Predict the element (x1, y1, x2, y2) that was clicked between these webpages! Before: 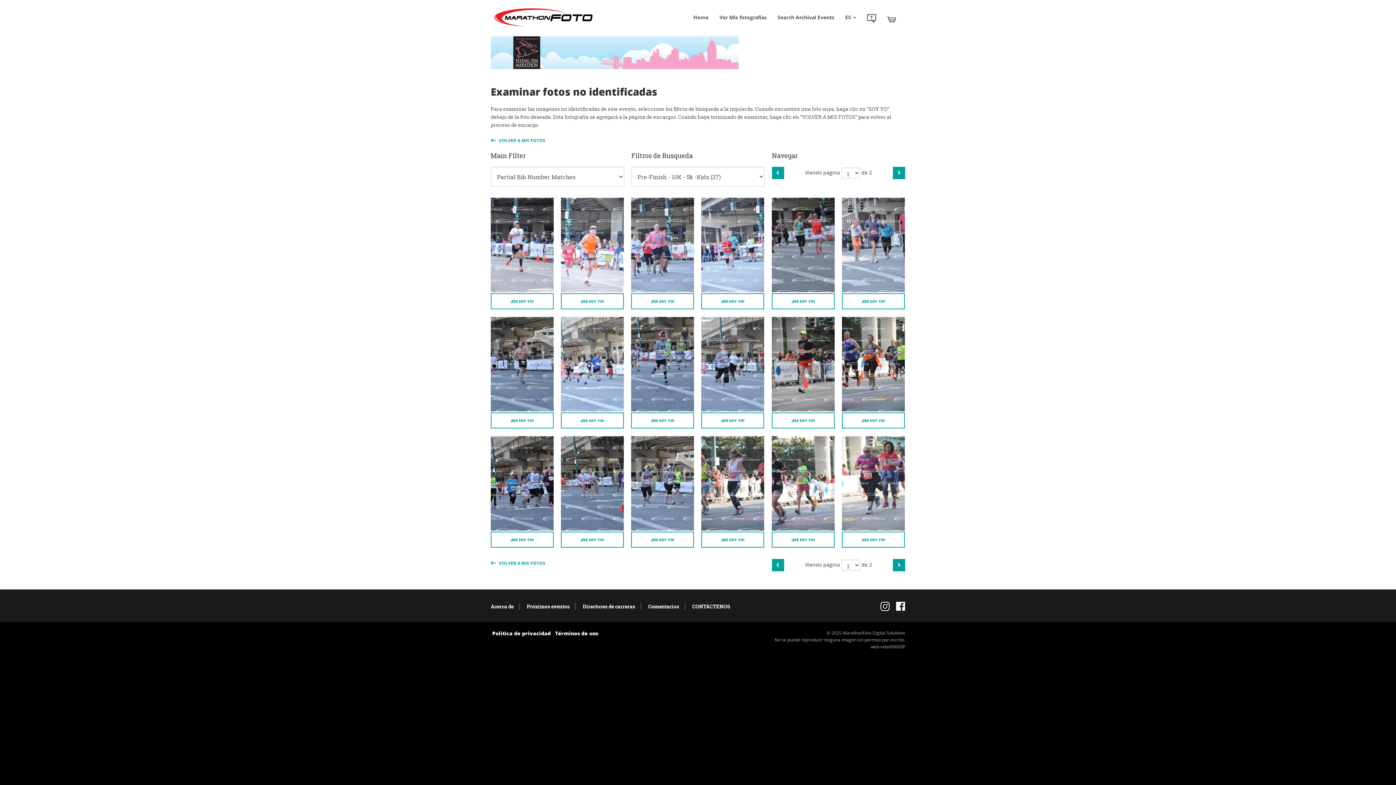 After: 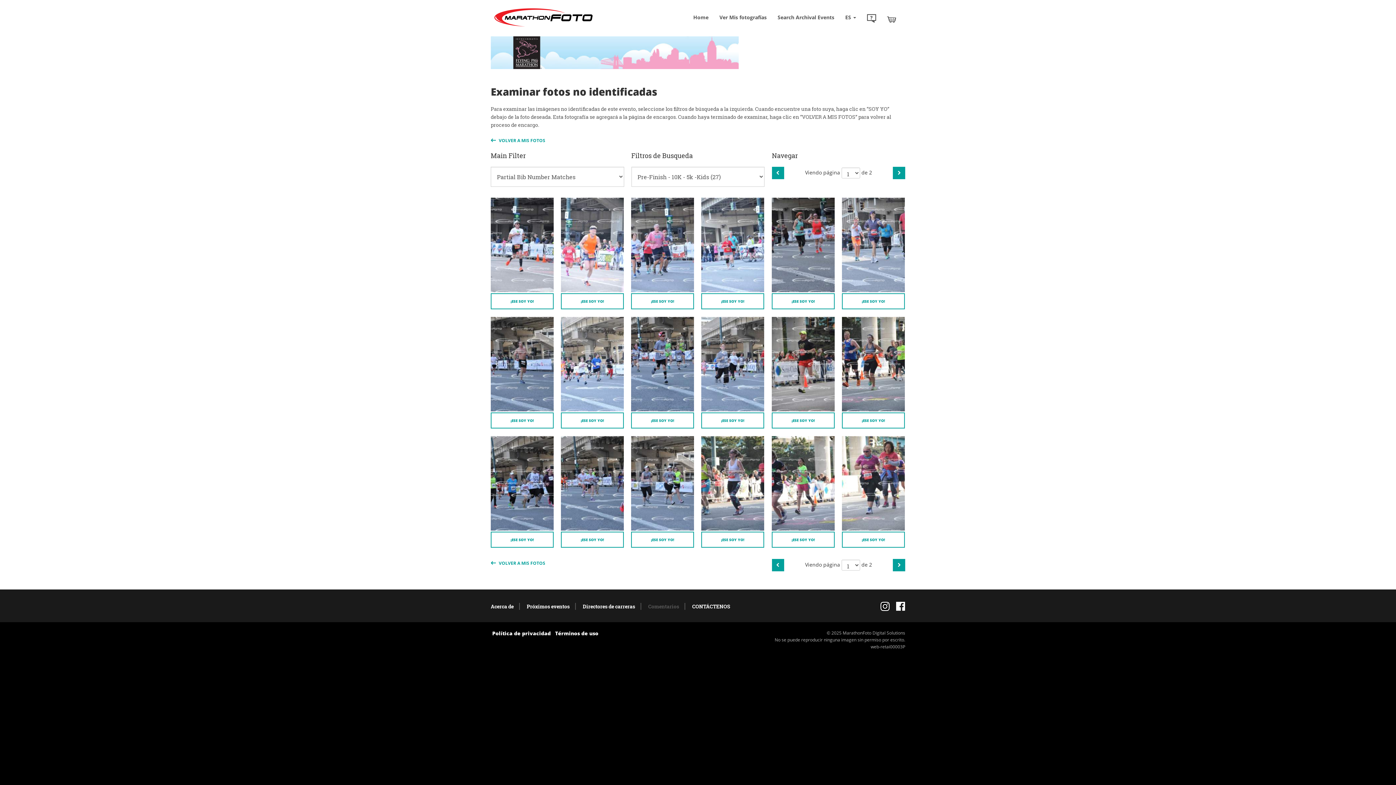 Action: bbox: (648, 603, 685, 610) label: Comentarios